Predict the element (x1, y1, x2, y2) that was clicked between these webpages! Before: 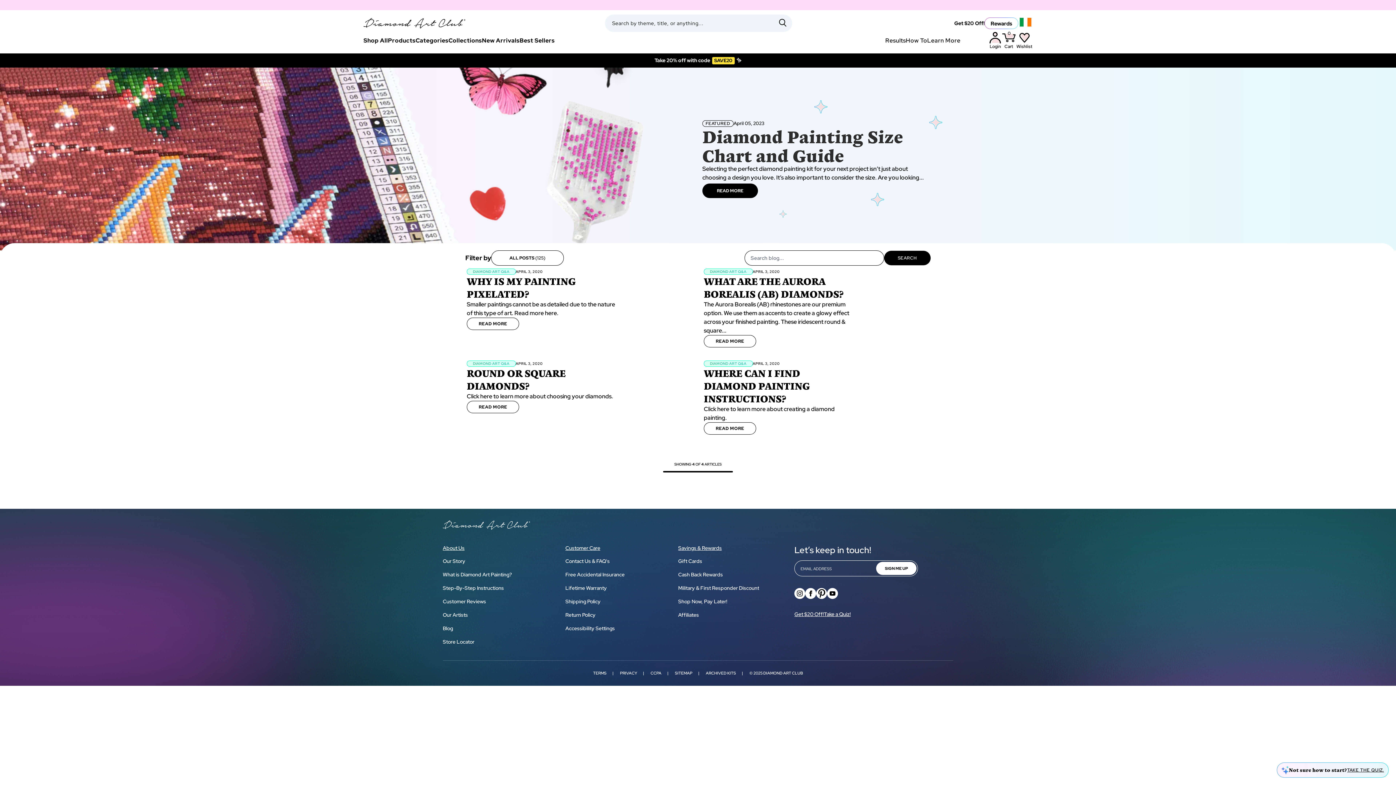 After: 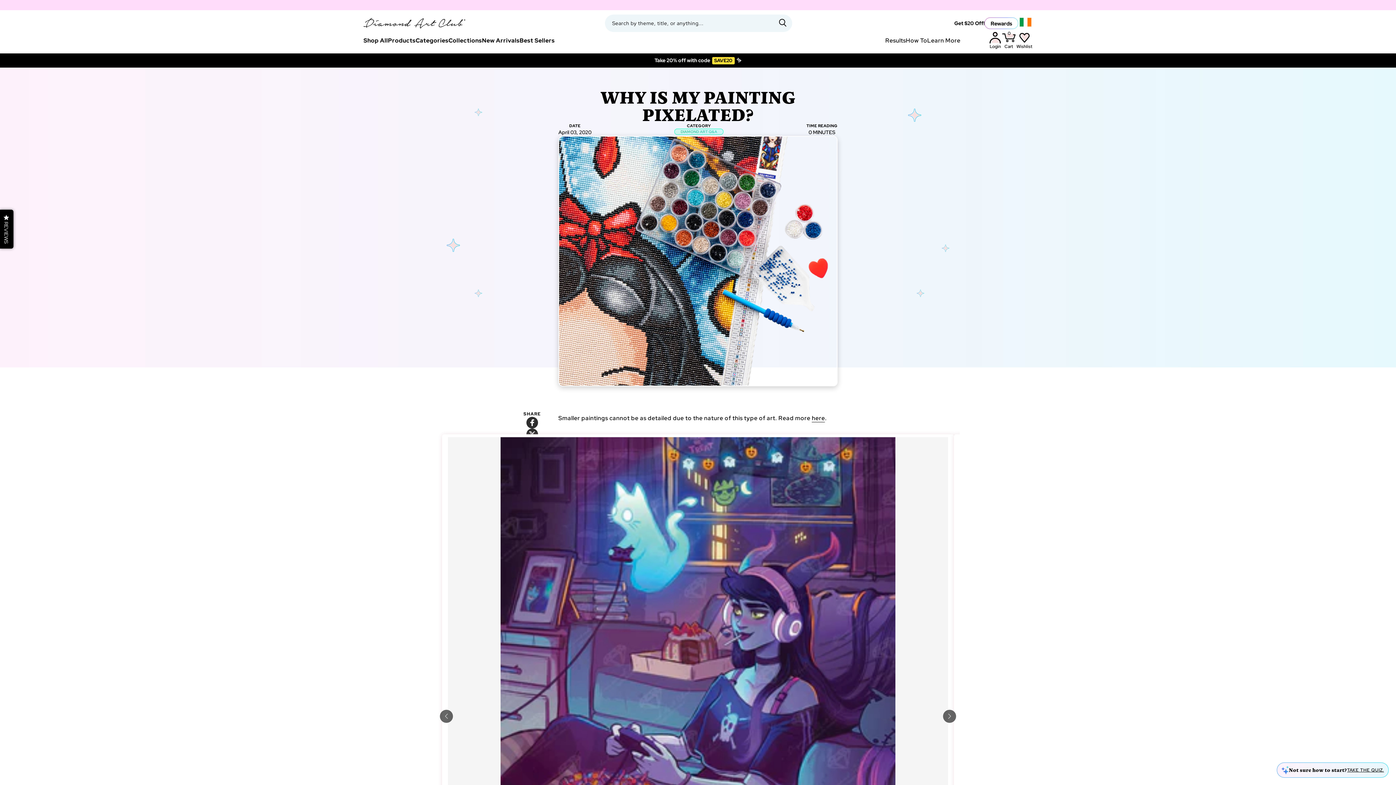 Action: label: WHY IS MY PAINTING PIXELATED? bbox: (466, 274, 617, 300)